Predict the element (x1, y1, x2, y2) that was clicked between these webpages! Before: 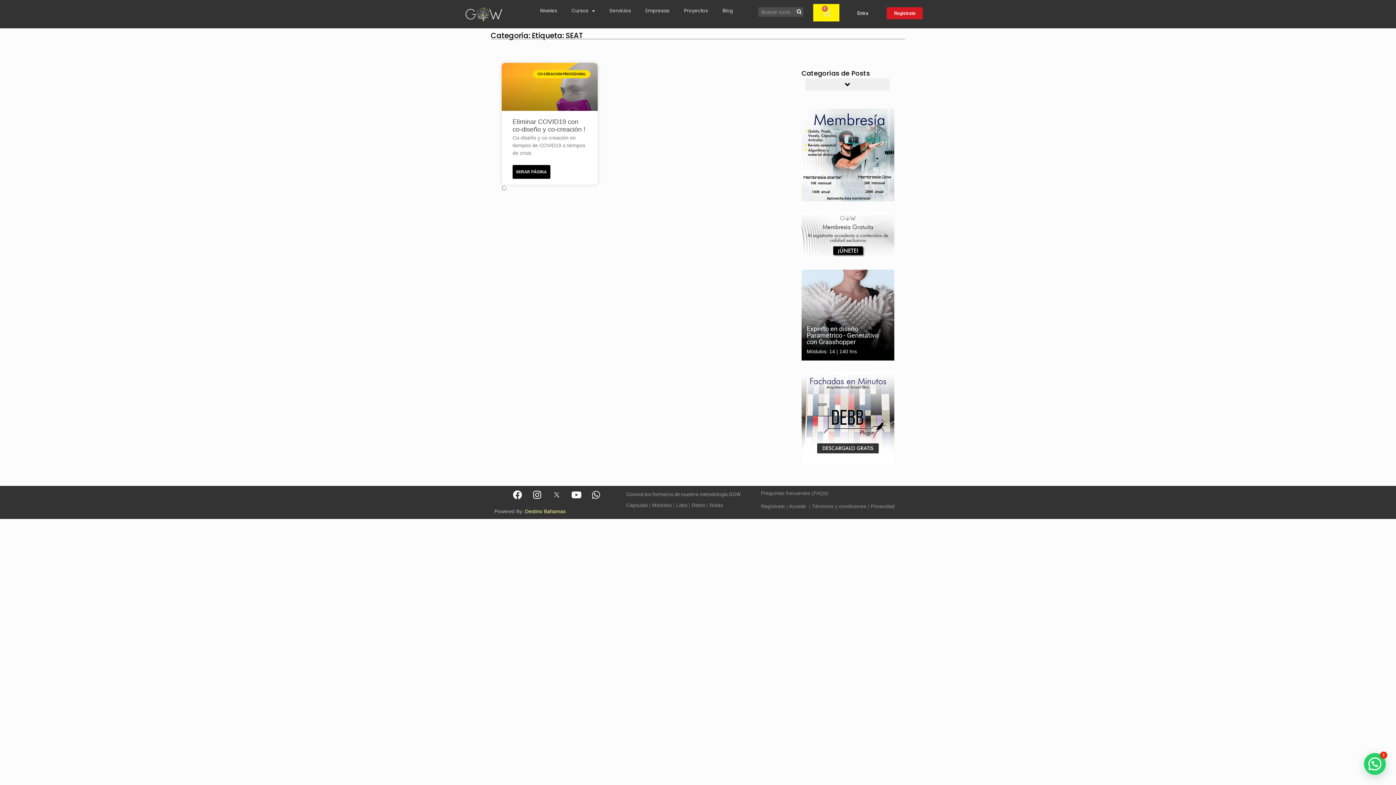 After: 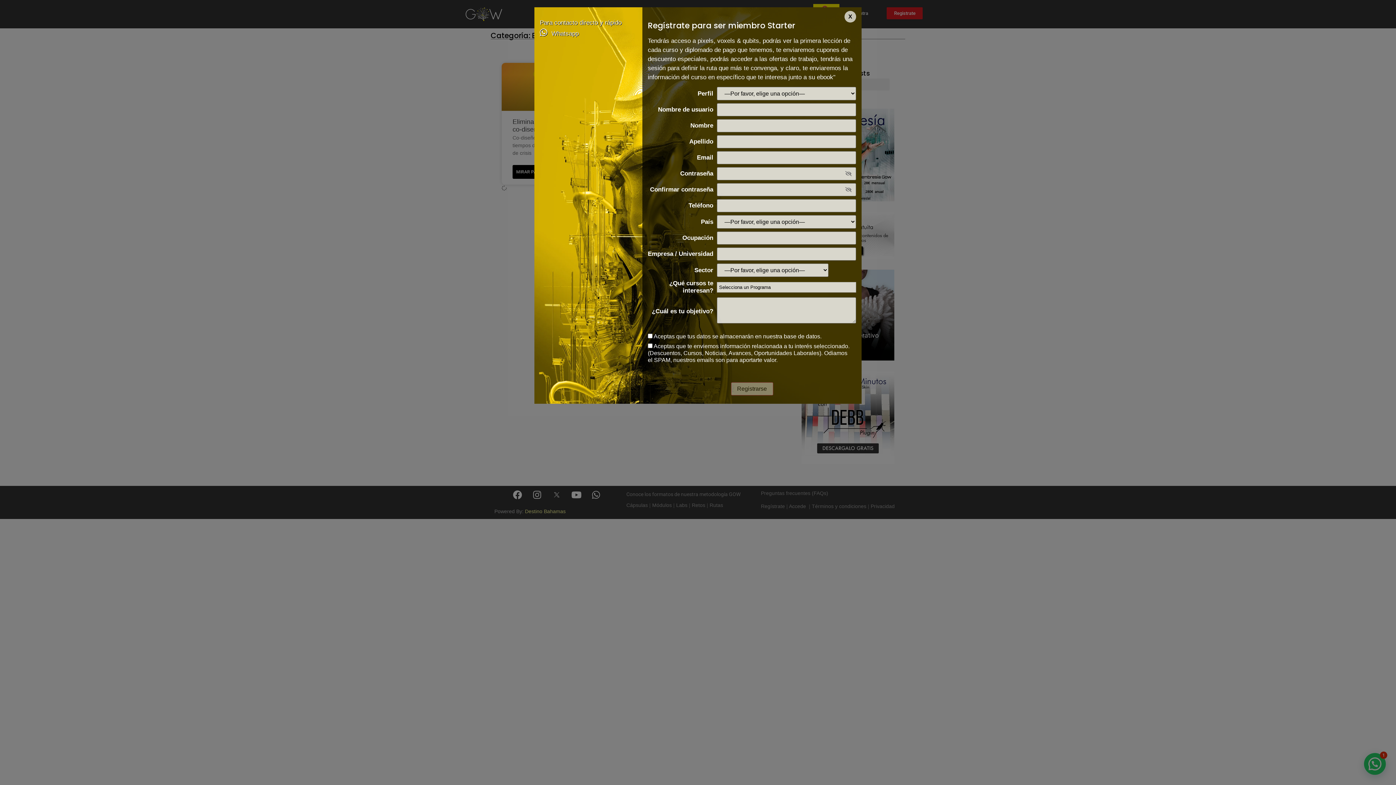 Action: label: Registrate bbox: (887, 7, 923, 19)